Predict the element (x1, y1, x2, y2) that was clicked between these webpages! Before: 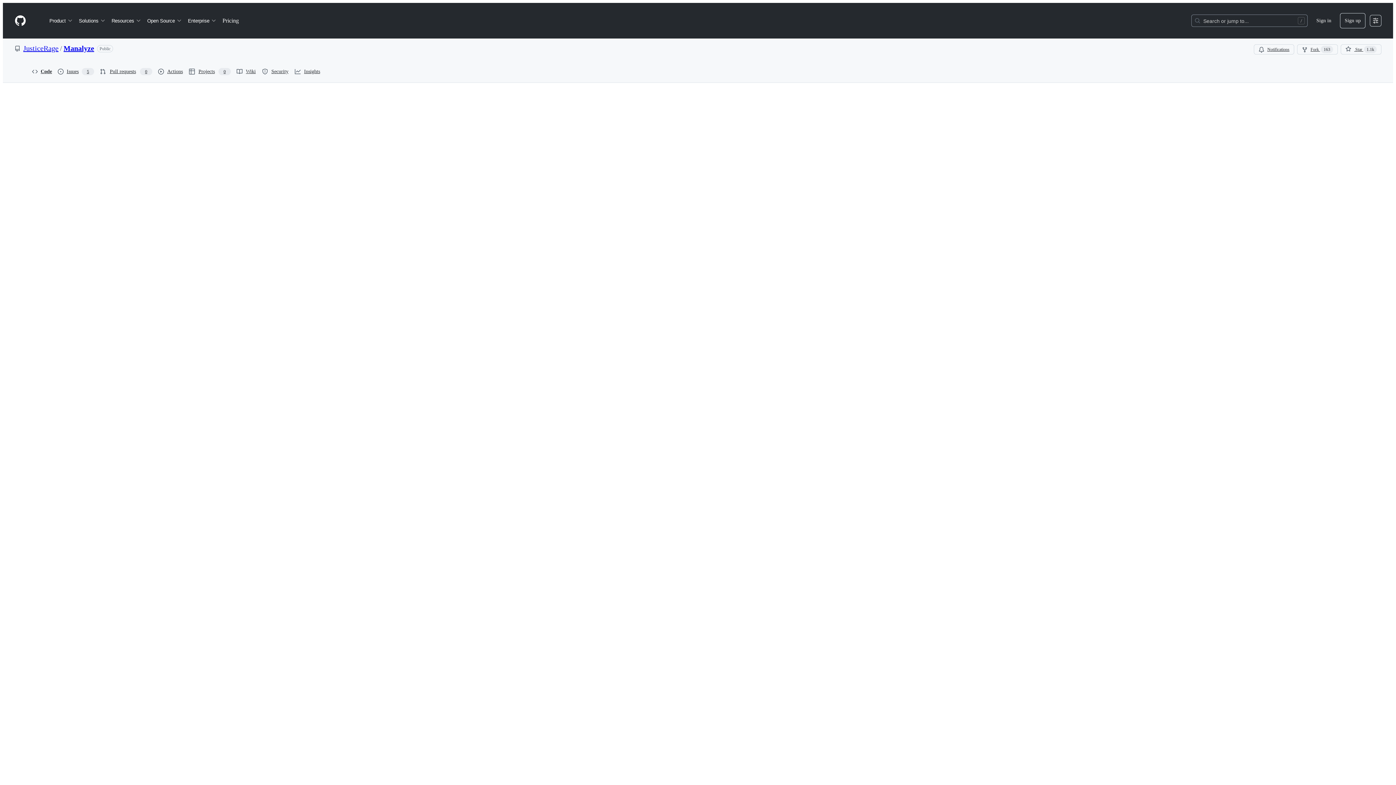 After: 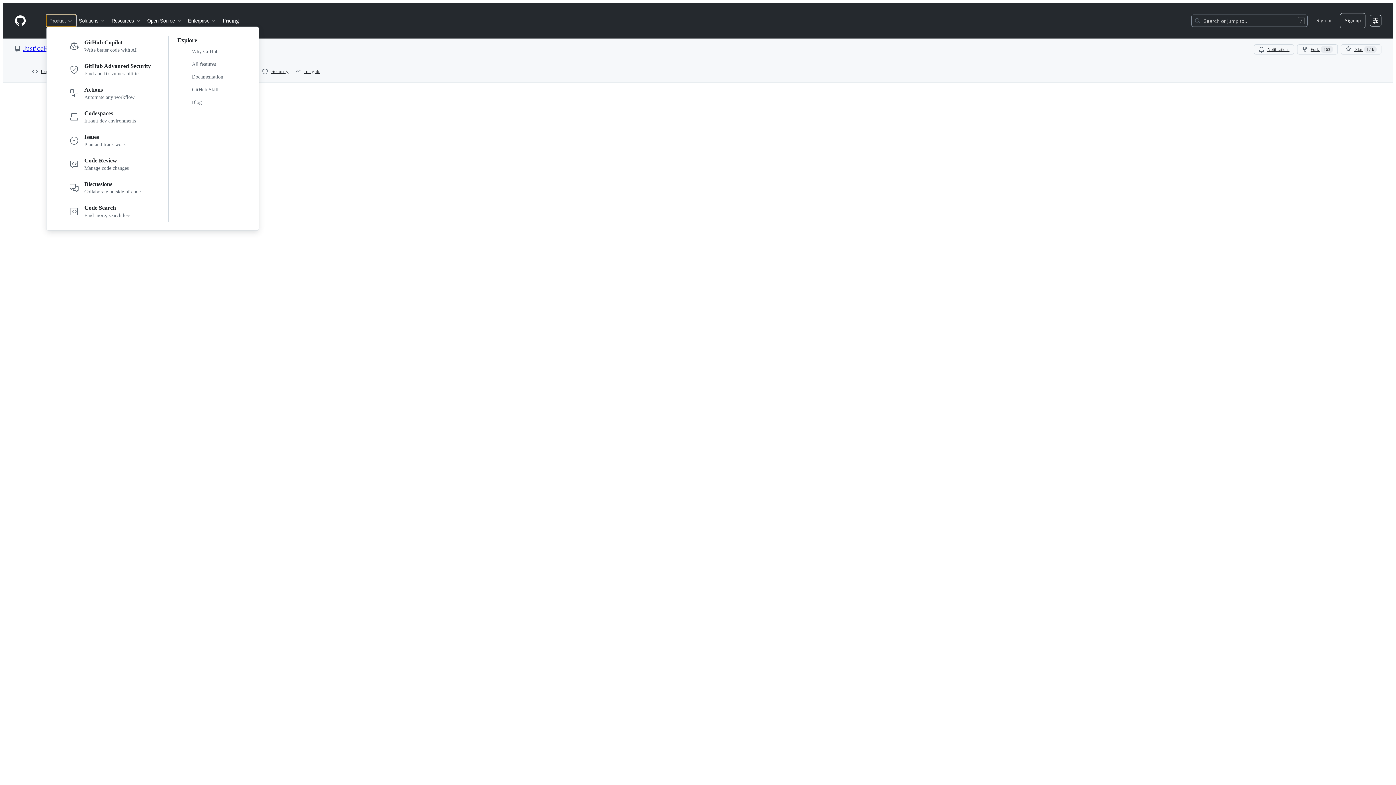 Action: bbox: (46, 14, 76, 26) label: Product